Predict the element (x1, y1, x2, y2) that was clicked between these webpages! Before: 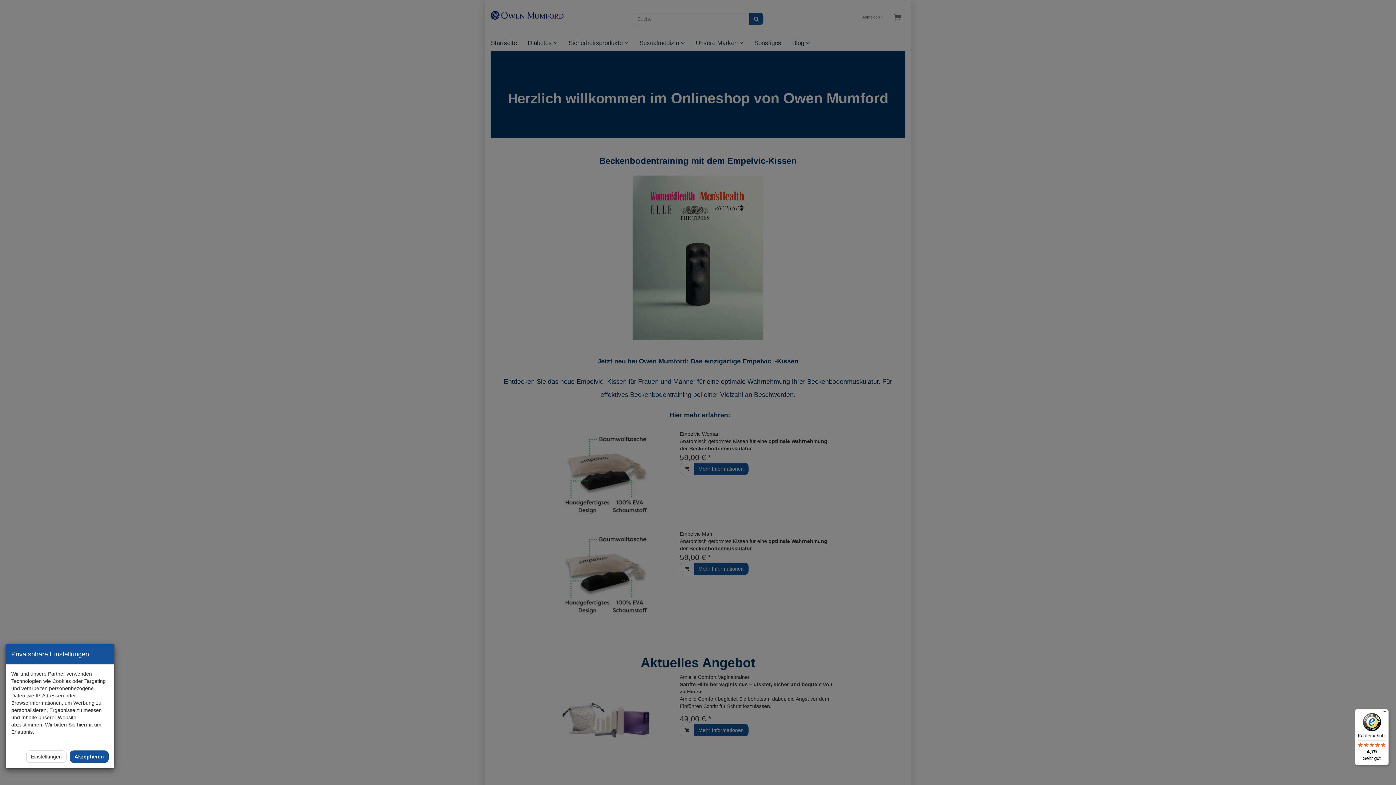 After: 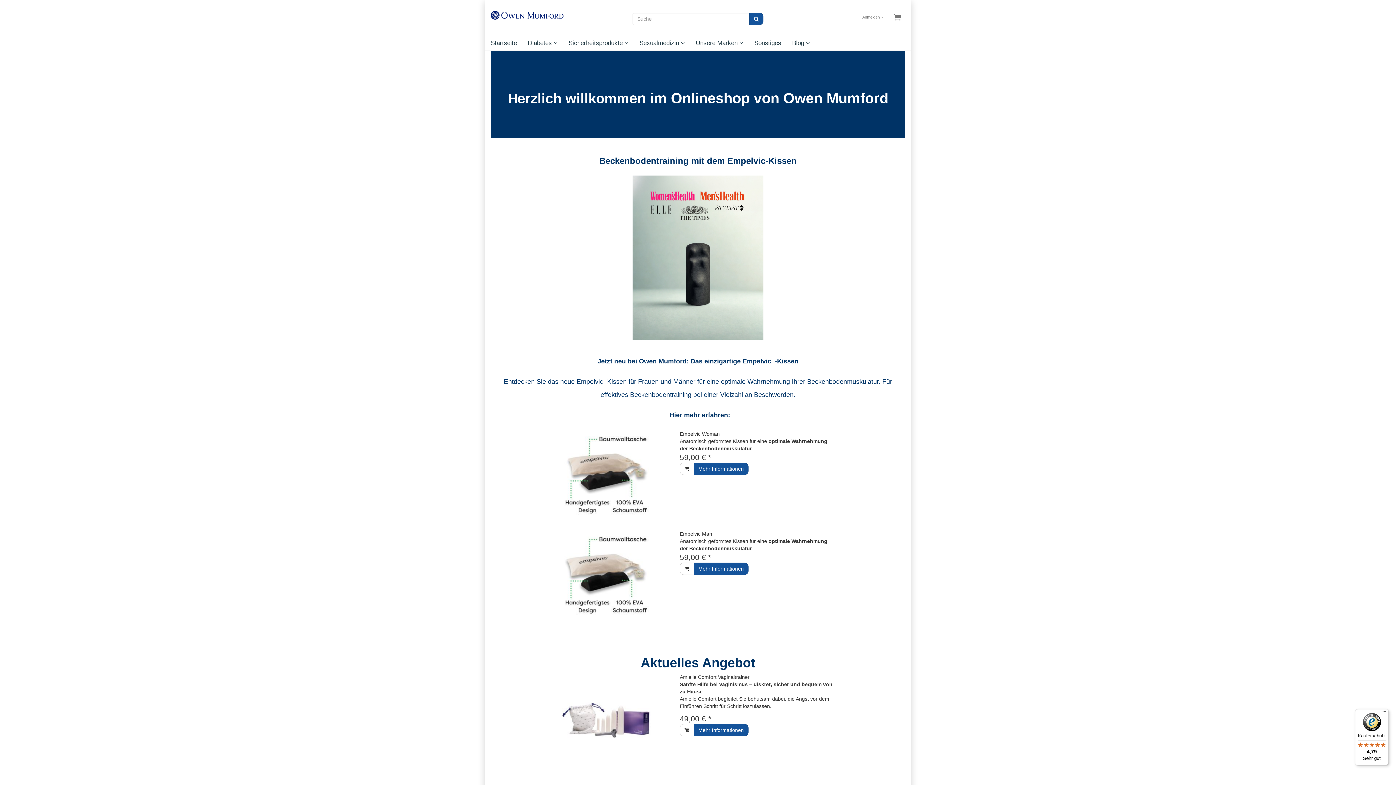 Action: label: Akzeptieren bbox: (69, 750, 108, 763)